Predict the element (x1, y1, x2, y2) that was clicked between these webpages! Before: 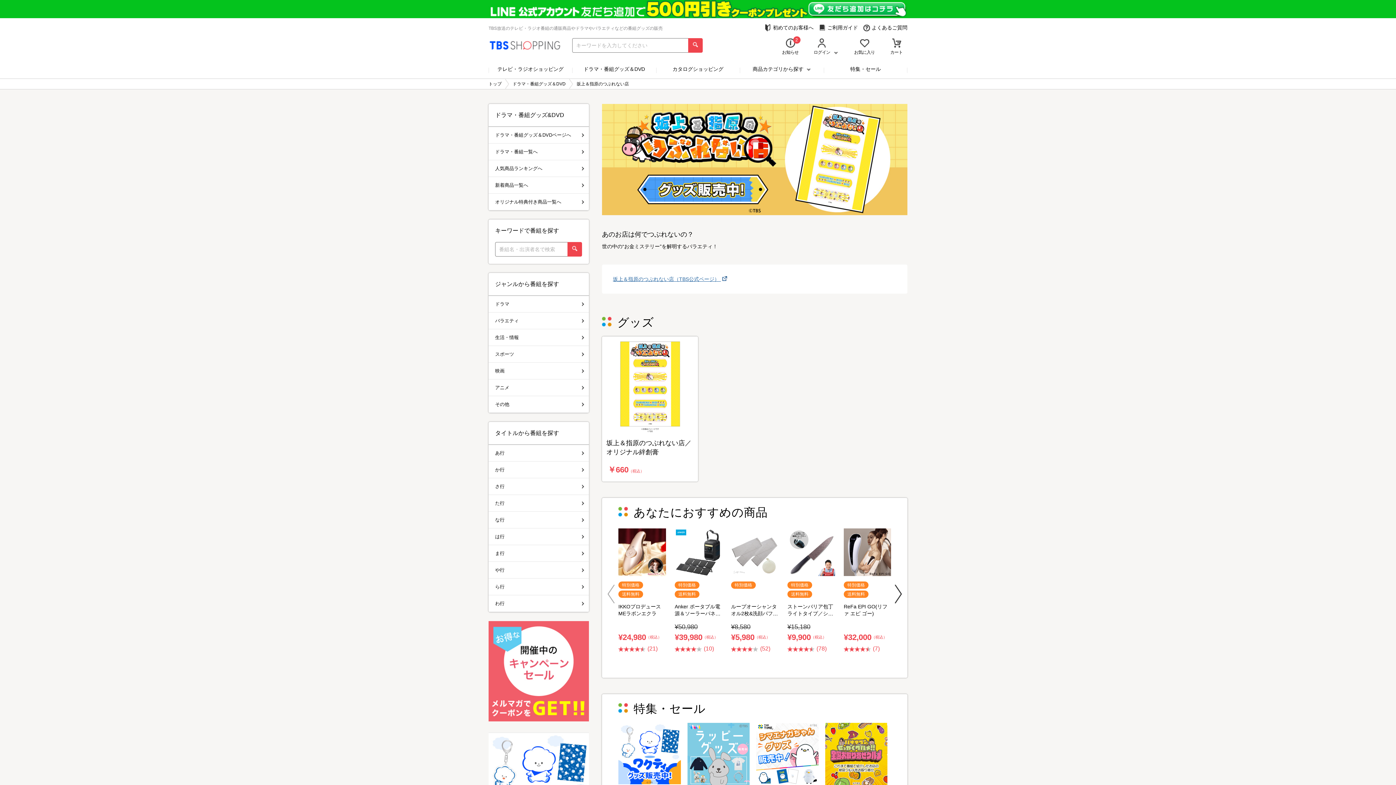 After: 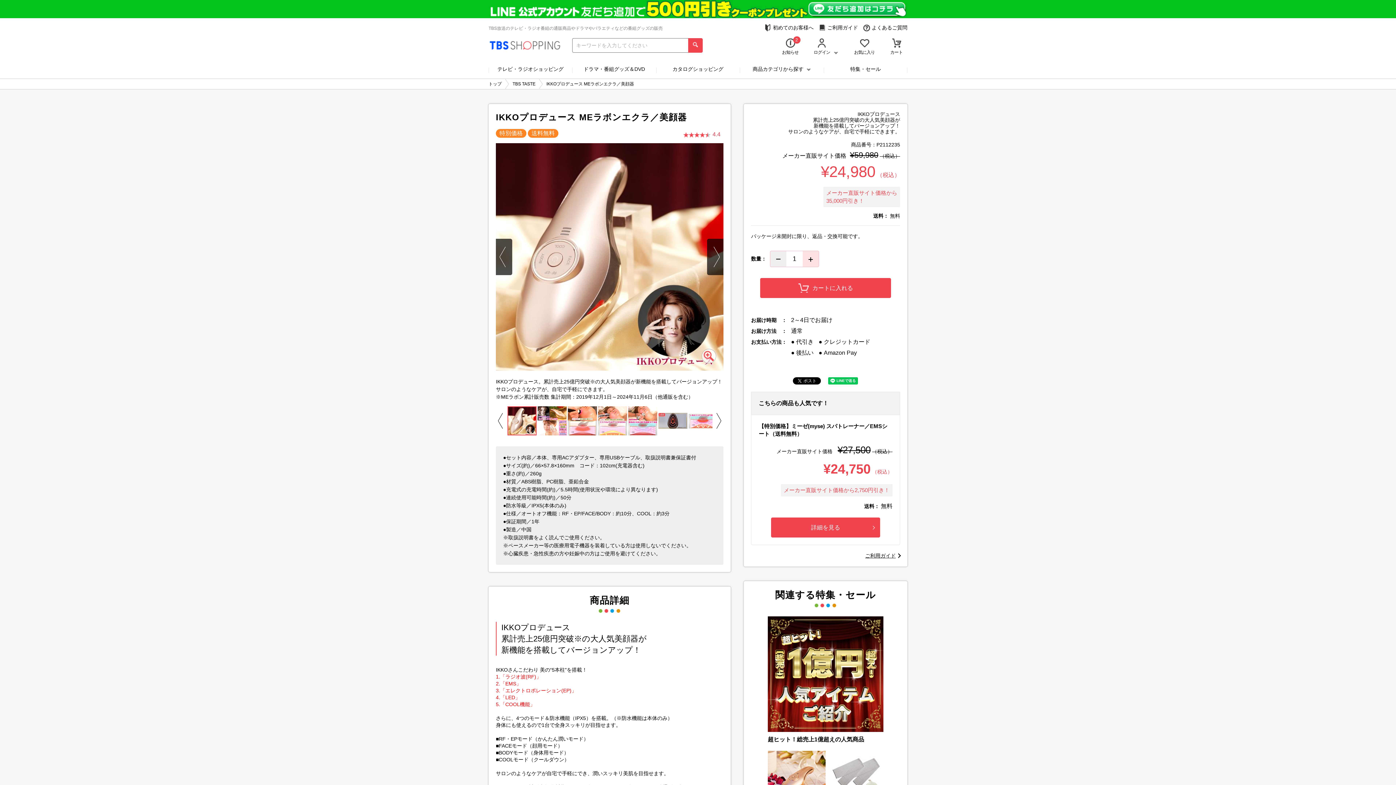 Action: bbox: (618, 647, 656, 652) label: (21)